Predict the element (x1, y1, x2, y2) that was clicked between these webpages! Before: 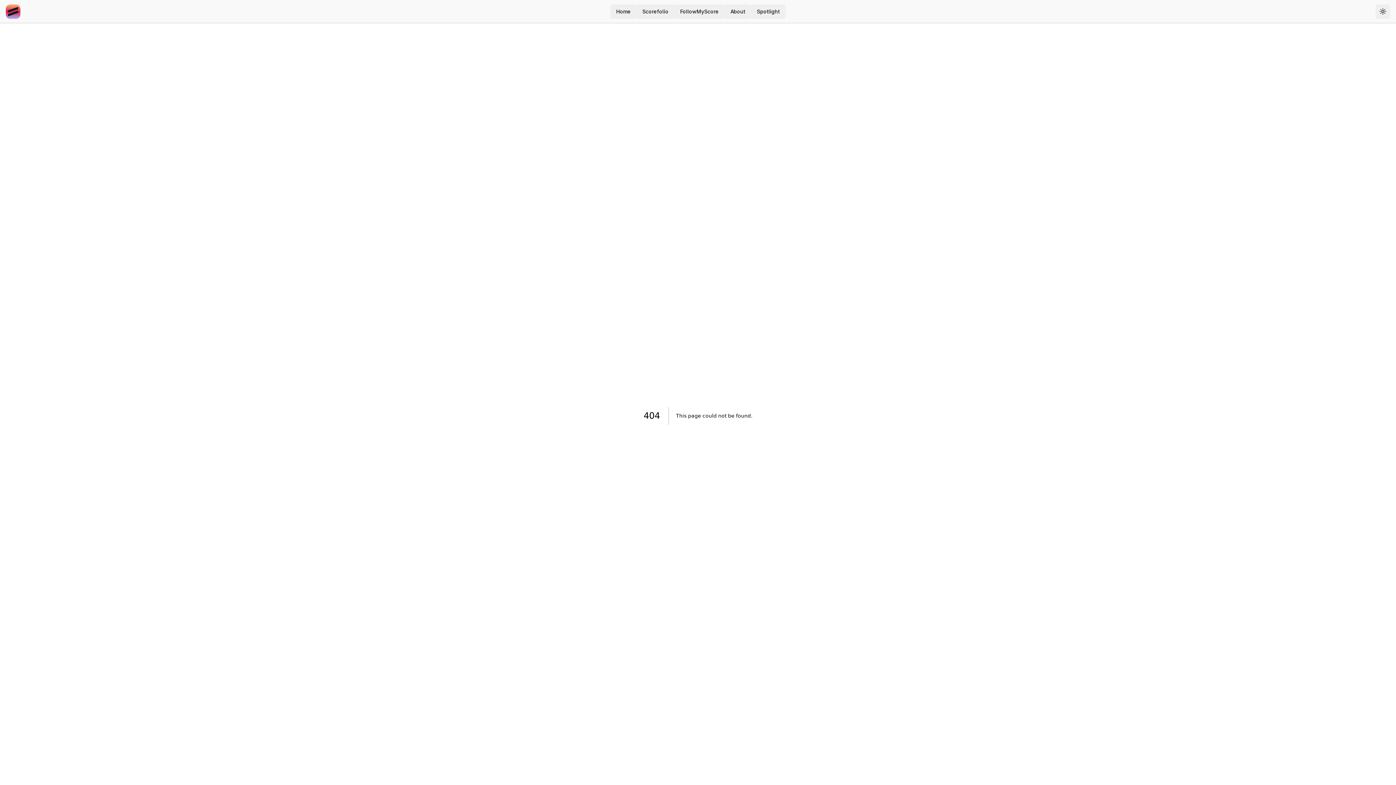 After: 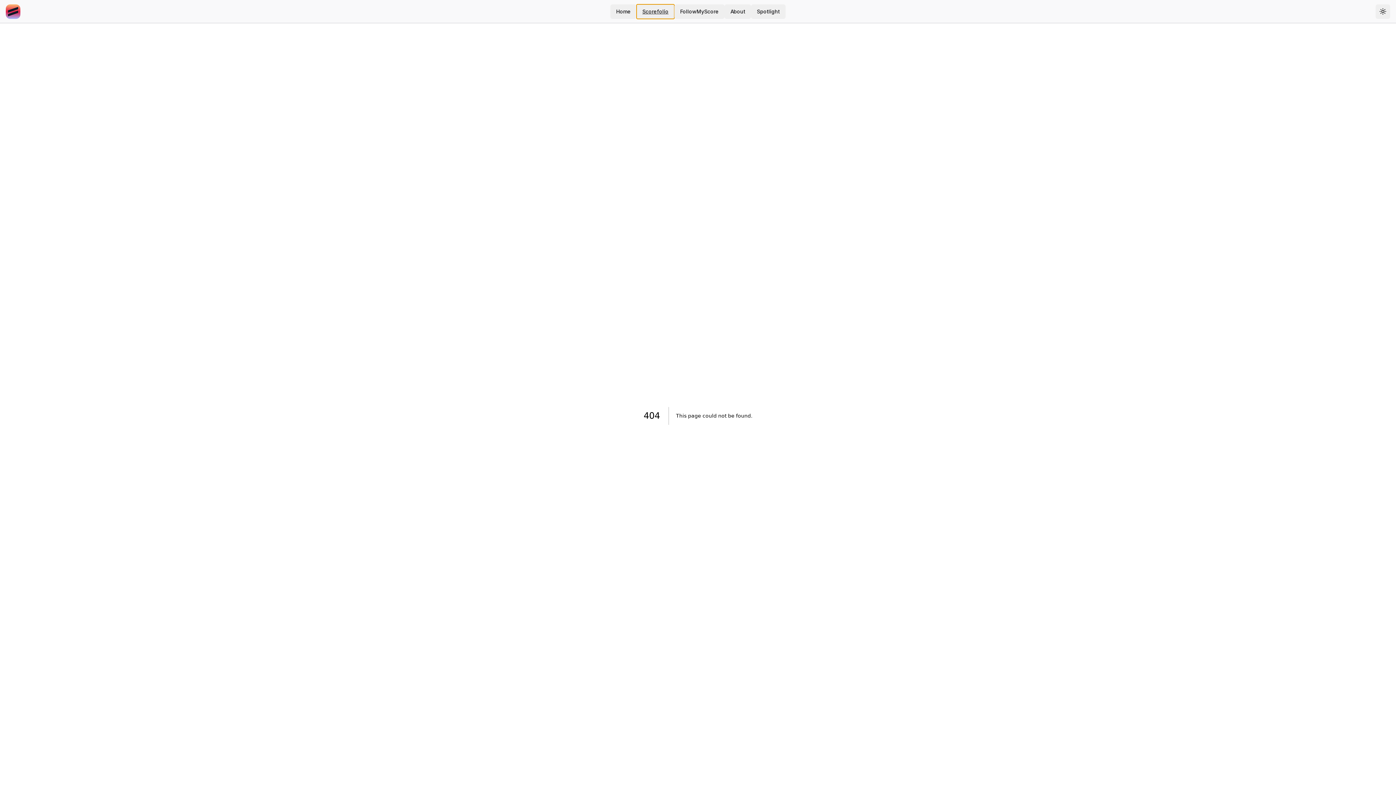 Action: bbox: (636, 4, 674, 18) label: Scorefolio